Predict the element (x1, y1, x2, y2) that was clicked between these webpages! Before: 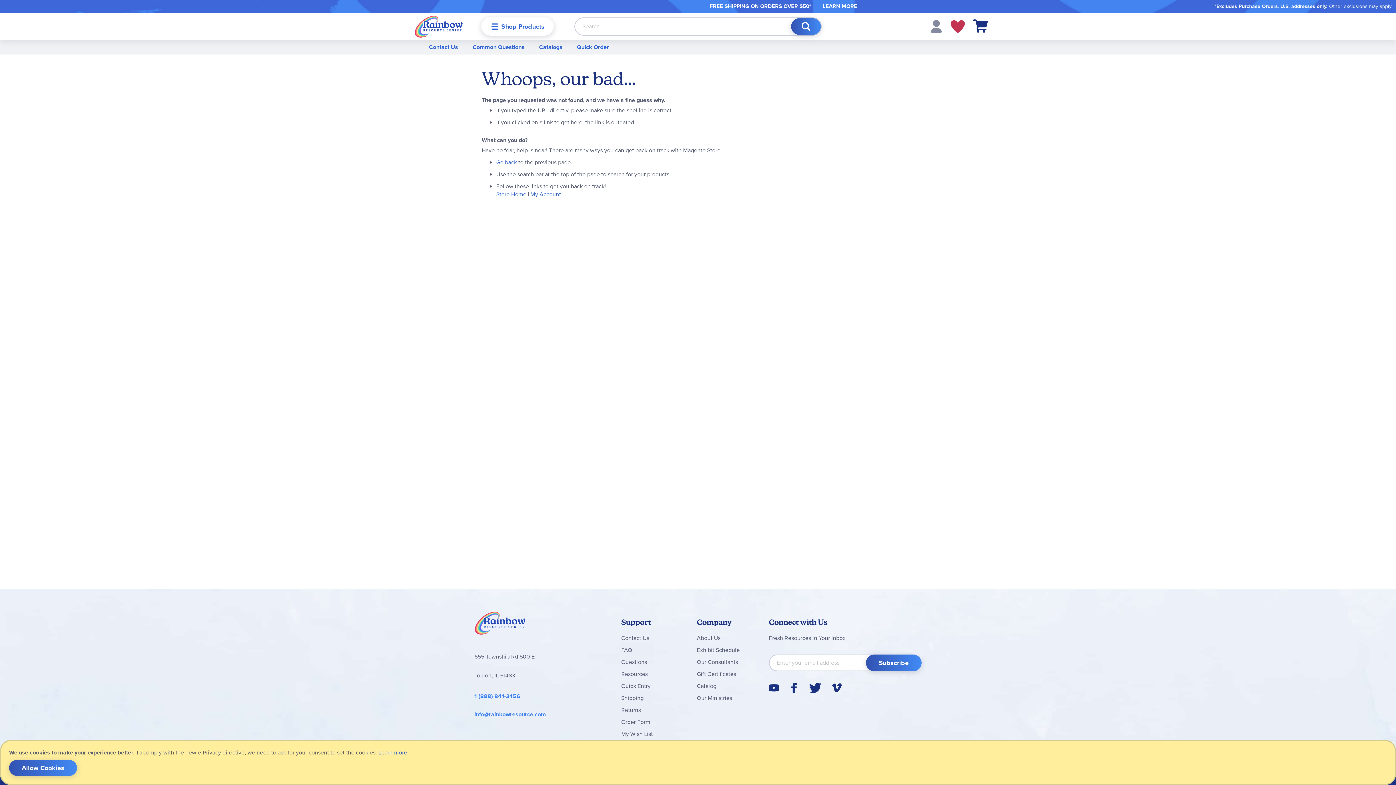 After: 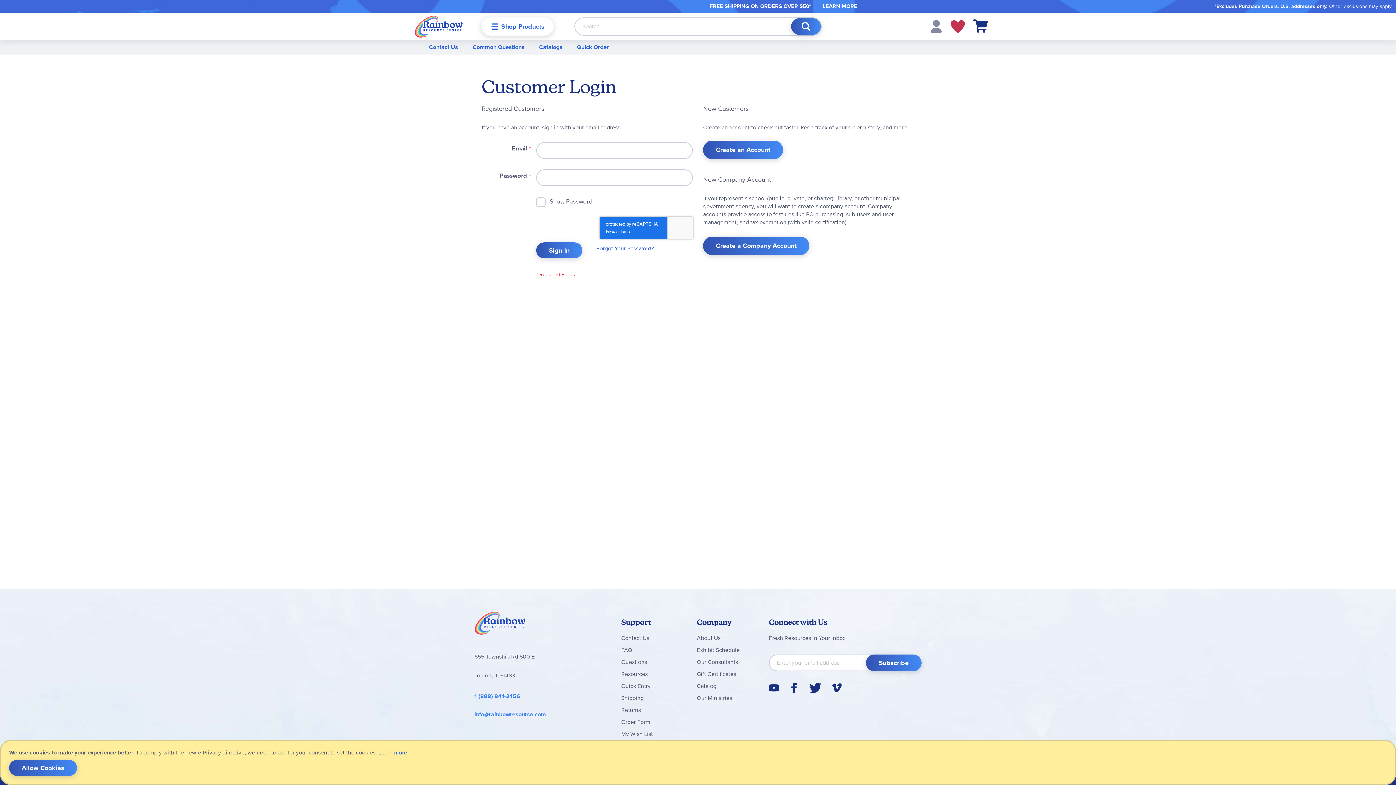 Action: label: My Wish List bbox: (621, 730, 653, 738)